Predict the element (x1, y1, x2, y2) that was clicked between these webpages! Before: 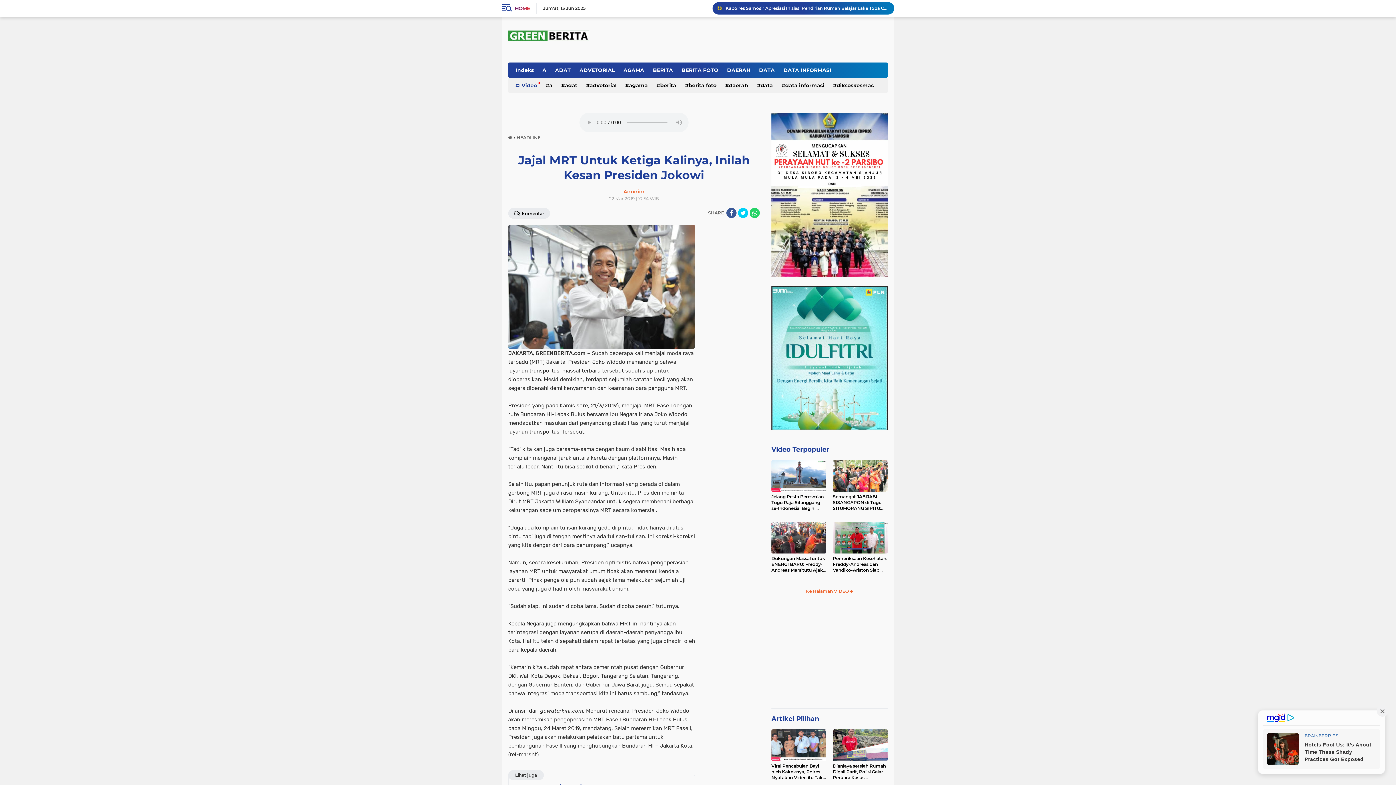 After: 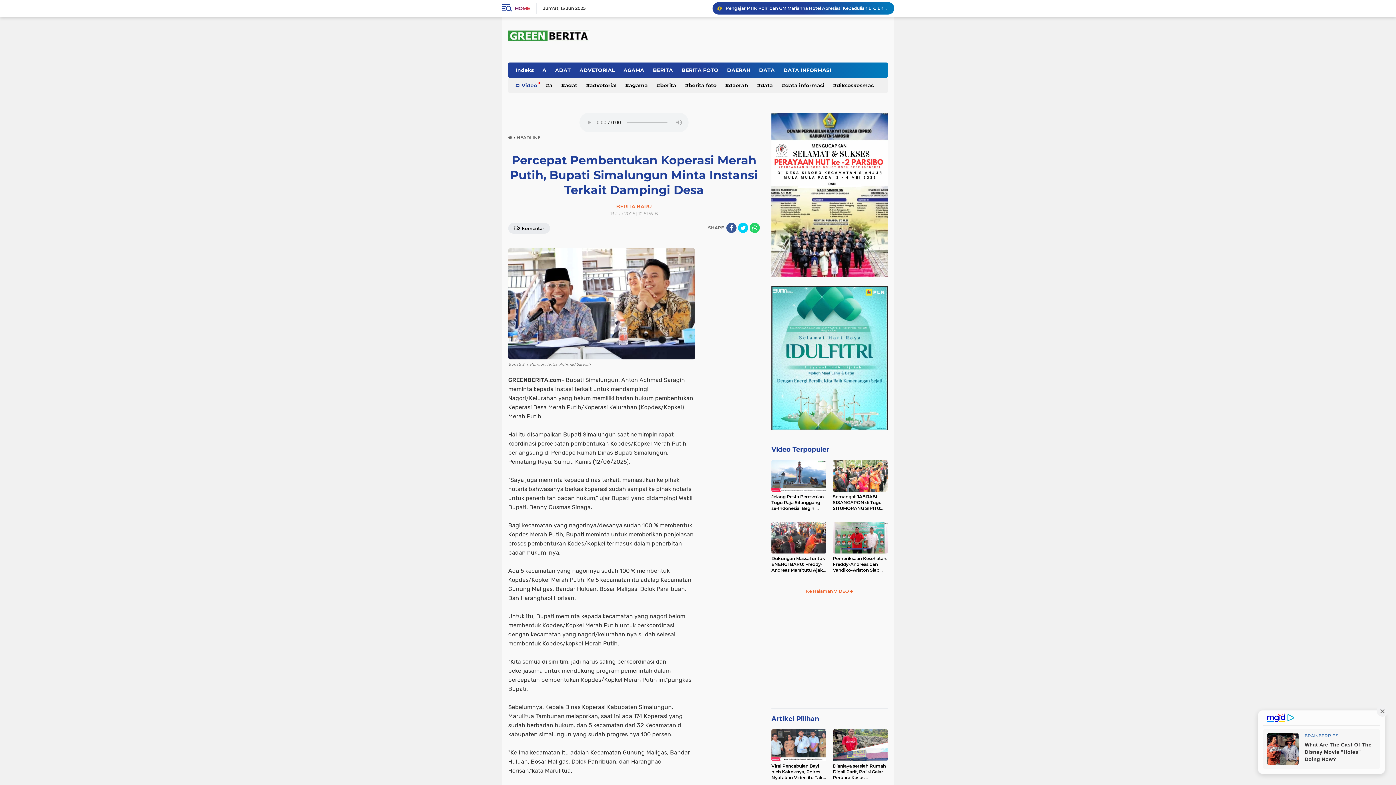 Action: label: Percepat Pembentukan Koperasi Merah Putih, Bupati Simalungun Minta Instansi Terkait Dampingi Desa bbox: (725, 4, 888, 12)